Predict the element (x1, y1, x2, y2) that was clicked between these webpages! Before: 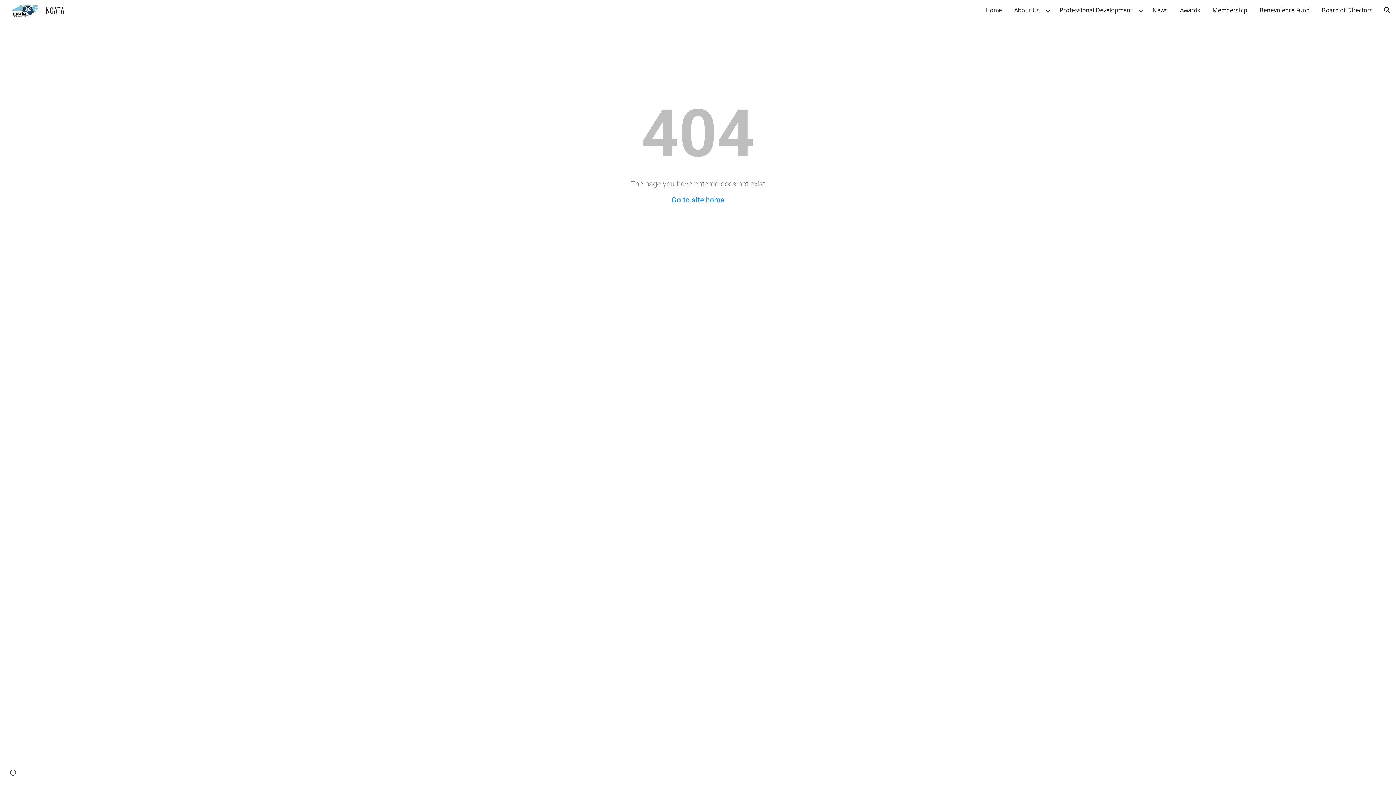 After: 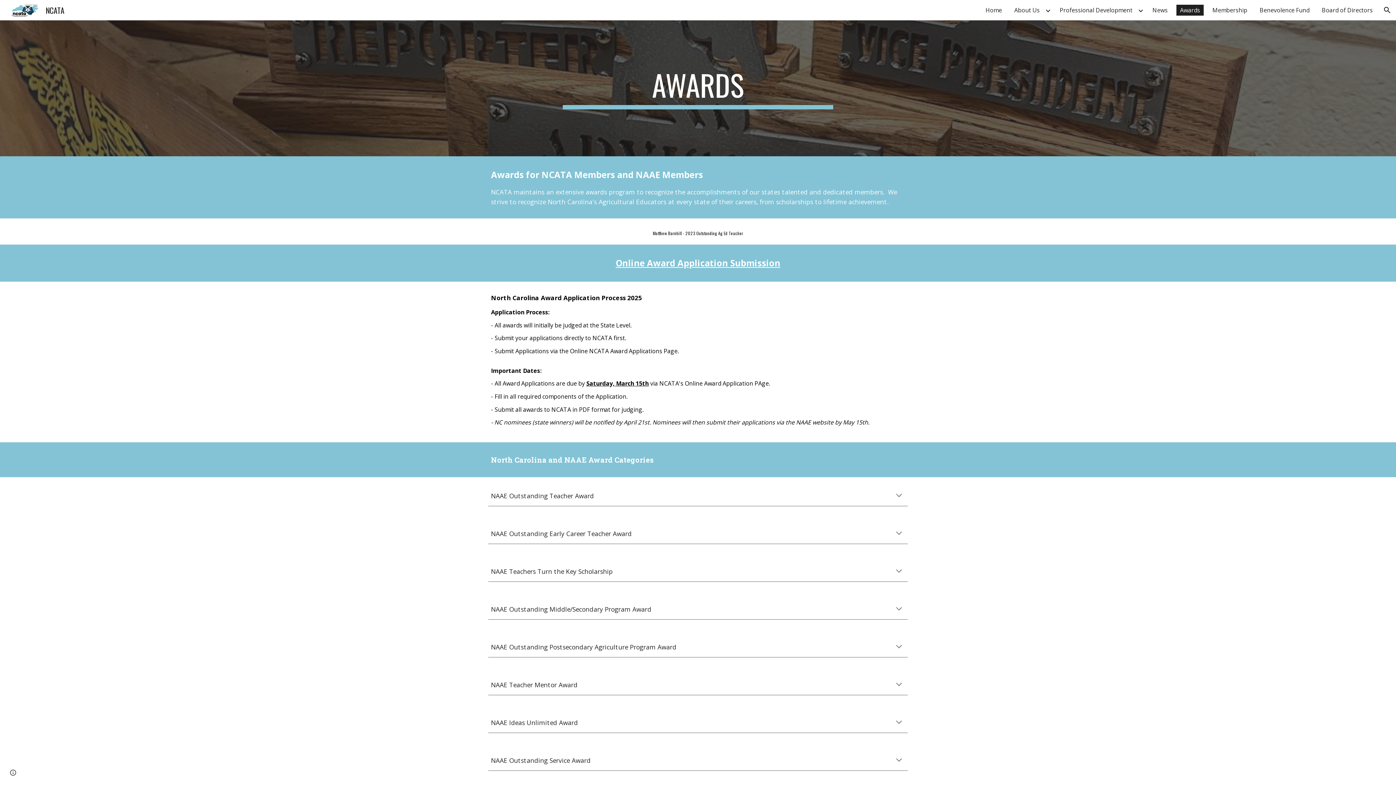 Action: label: Awards bbox: (1176, 4, 1204, 15)